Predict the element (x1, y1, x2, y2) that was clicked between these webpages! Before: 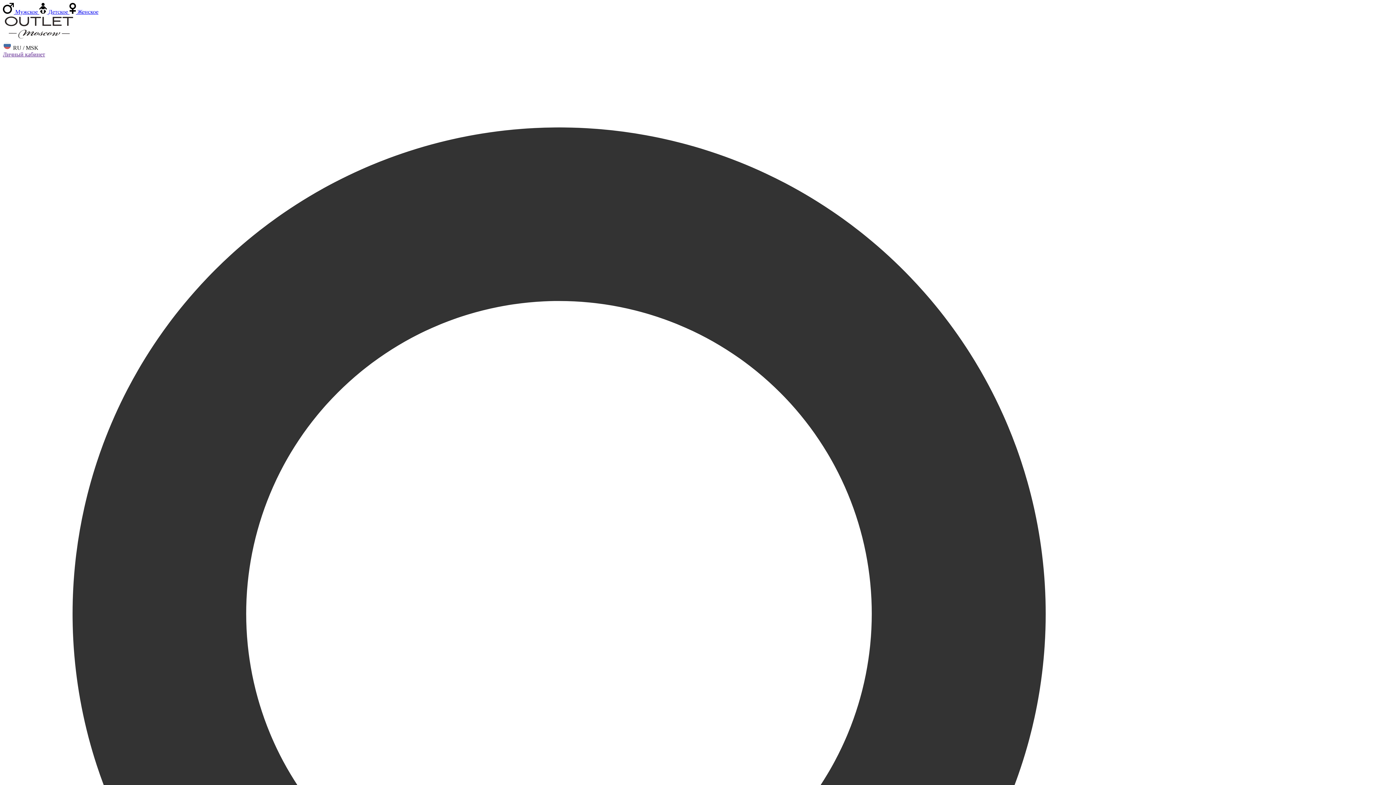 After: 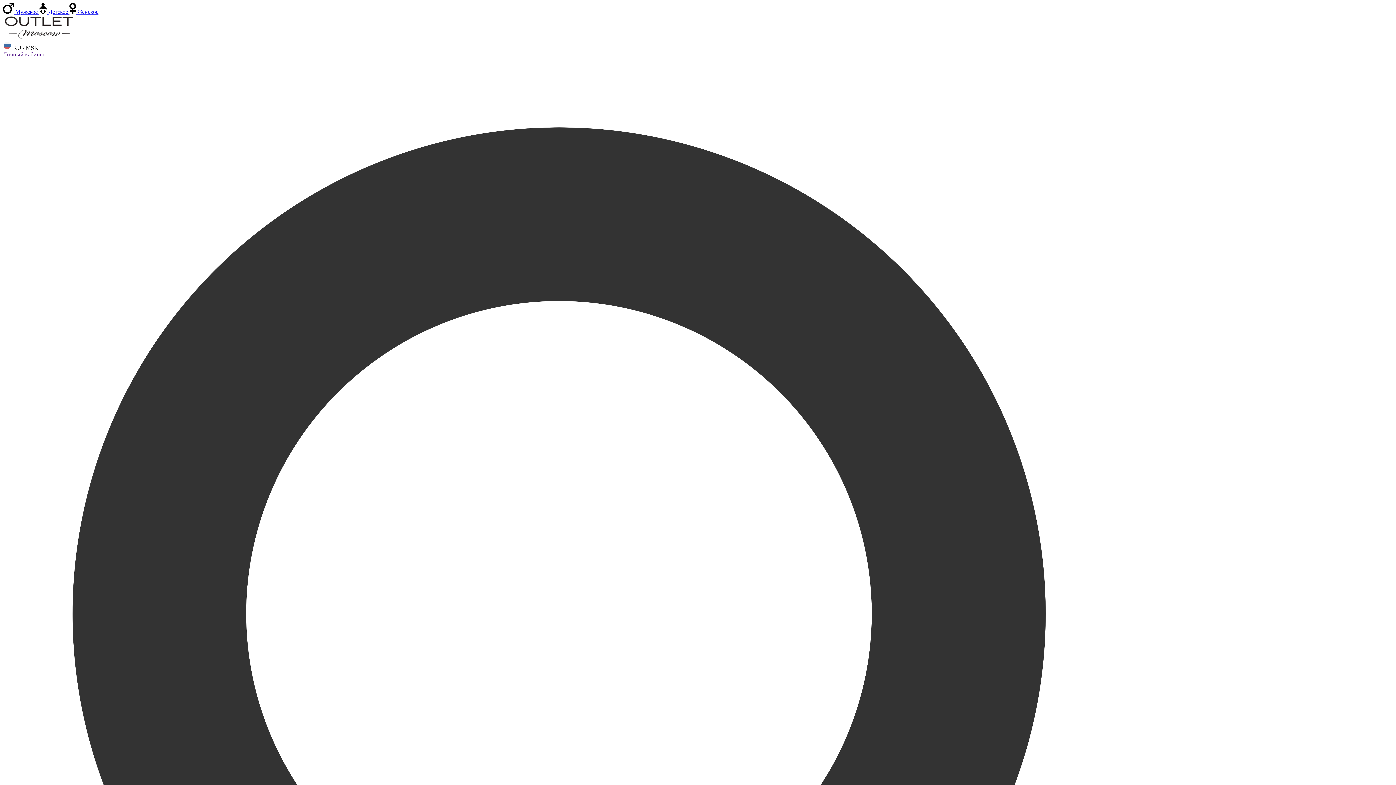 Action: bbox: (2, 51, 45, 57) label: Личный кабинет